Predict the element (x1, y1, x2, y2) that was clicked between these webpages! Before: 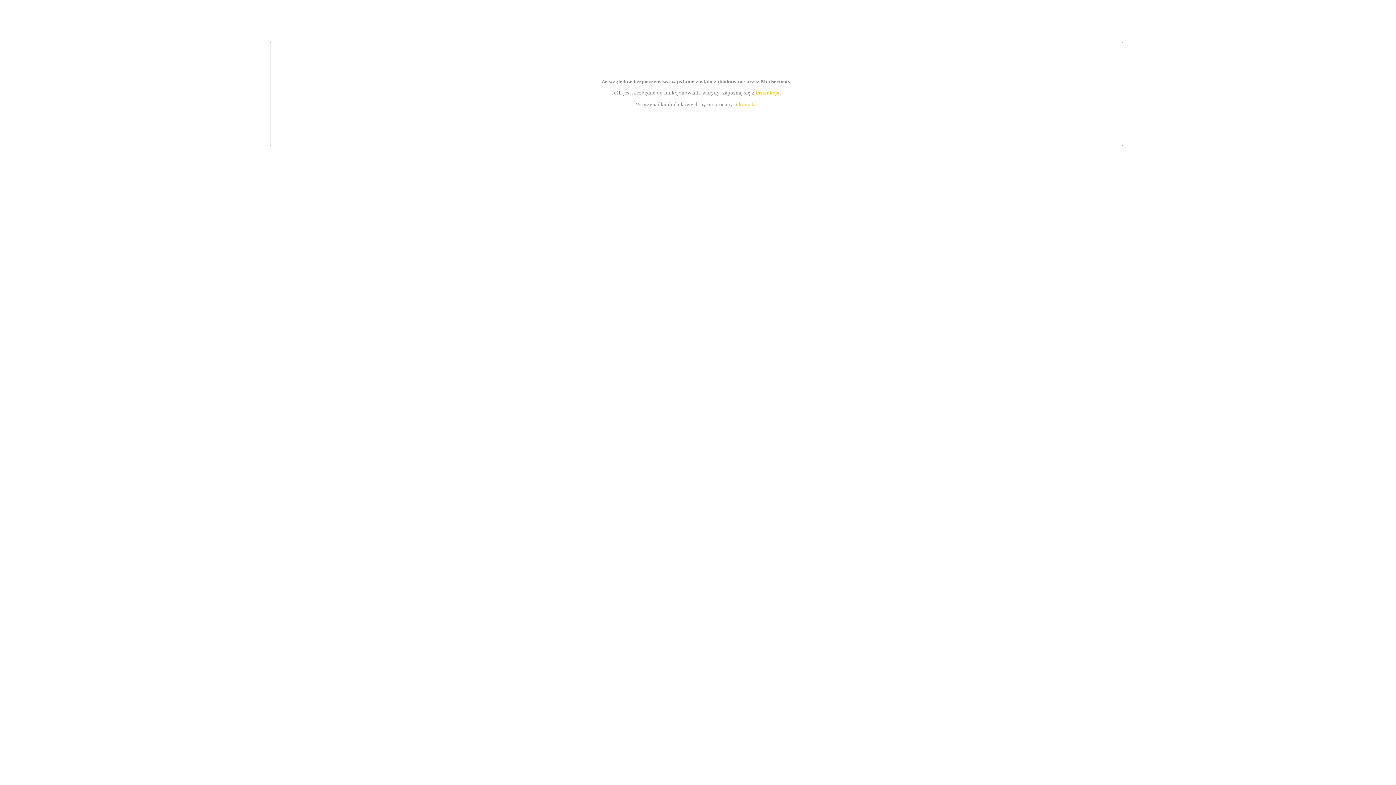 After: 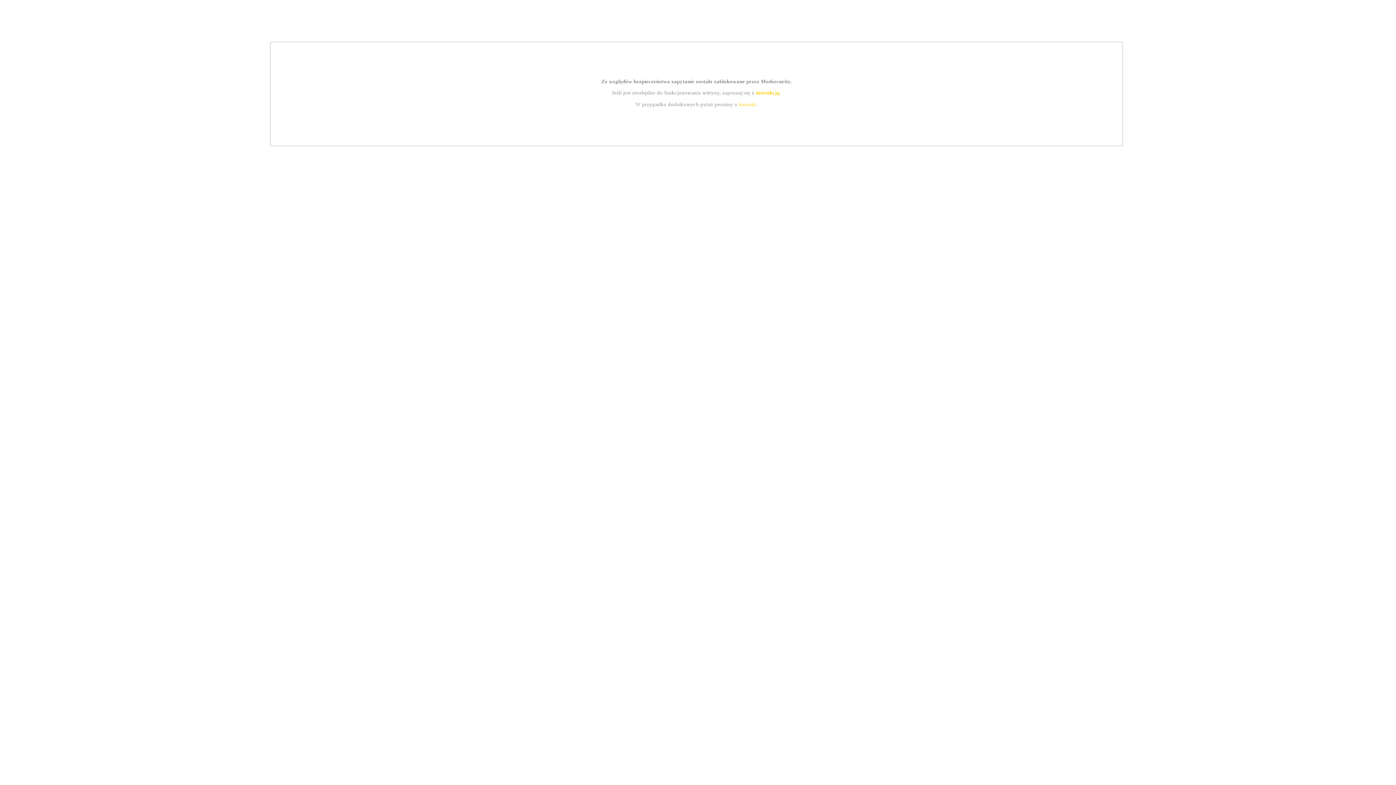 Action: label: kontakt bbox: (739, 101, 756, 107)